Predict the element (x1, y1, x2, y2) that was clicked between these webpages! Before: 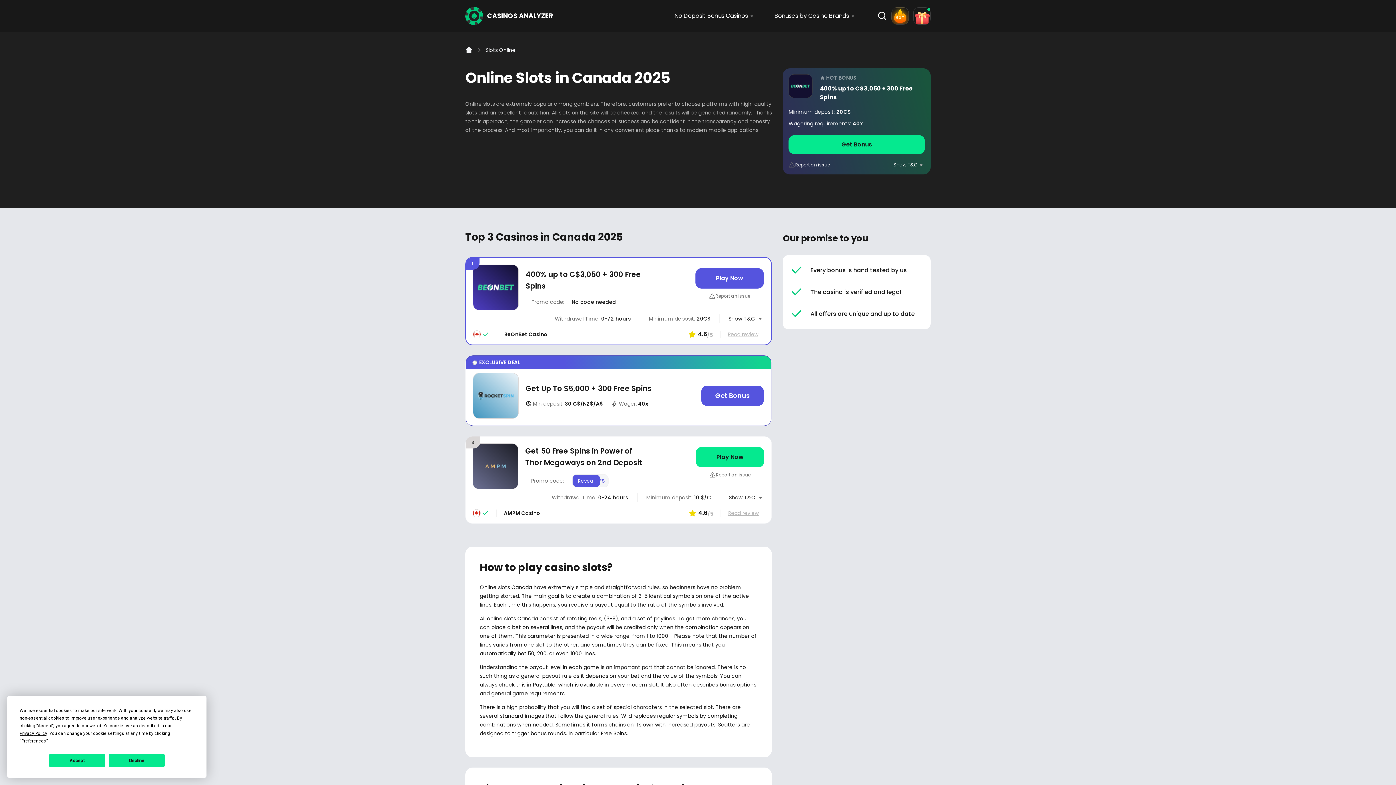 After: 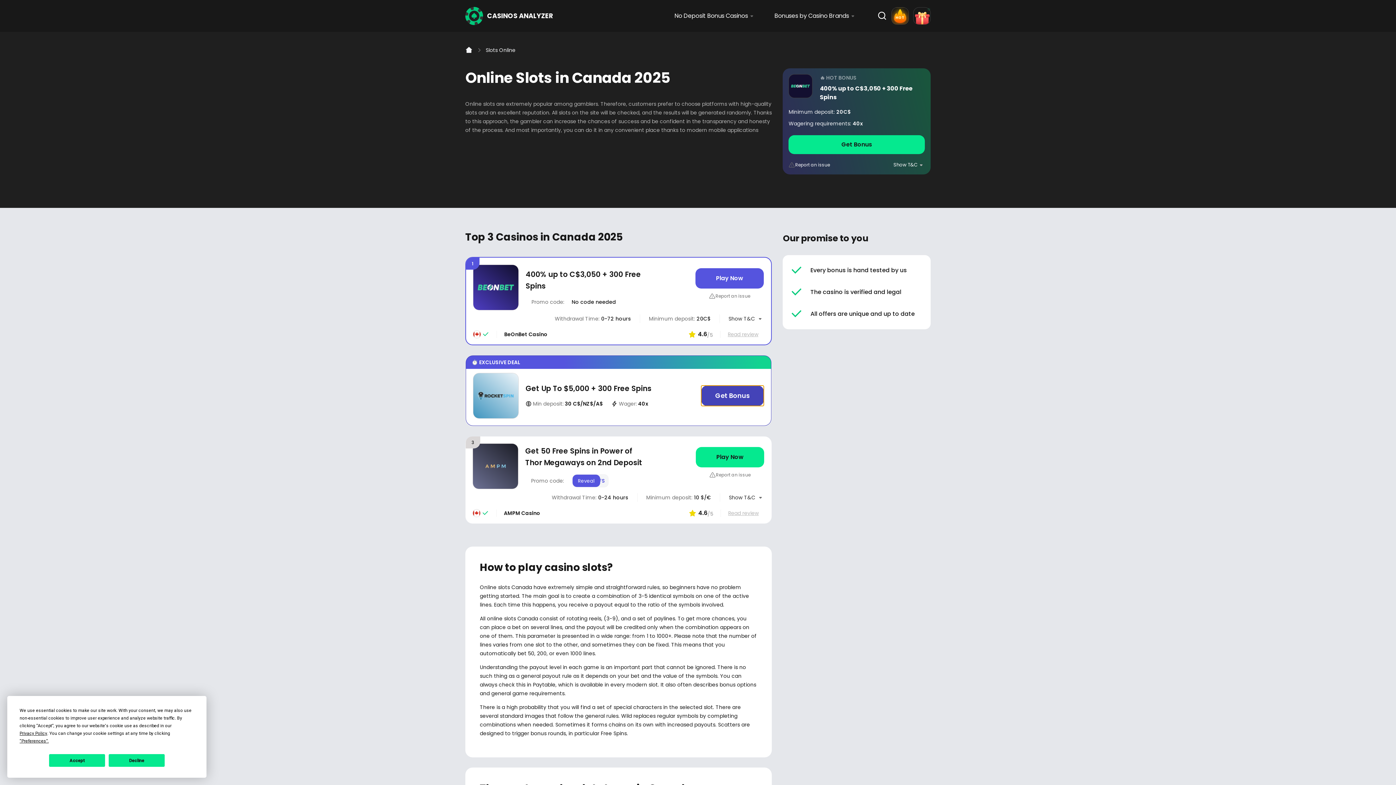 Action: bbox: (701, 385, 764, 406)